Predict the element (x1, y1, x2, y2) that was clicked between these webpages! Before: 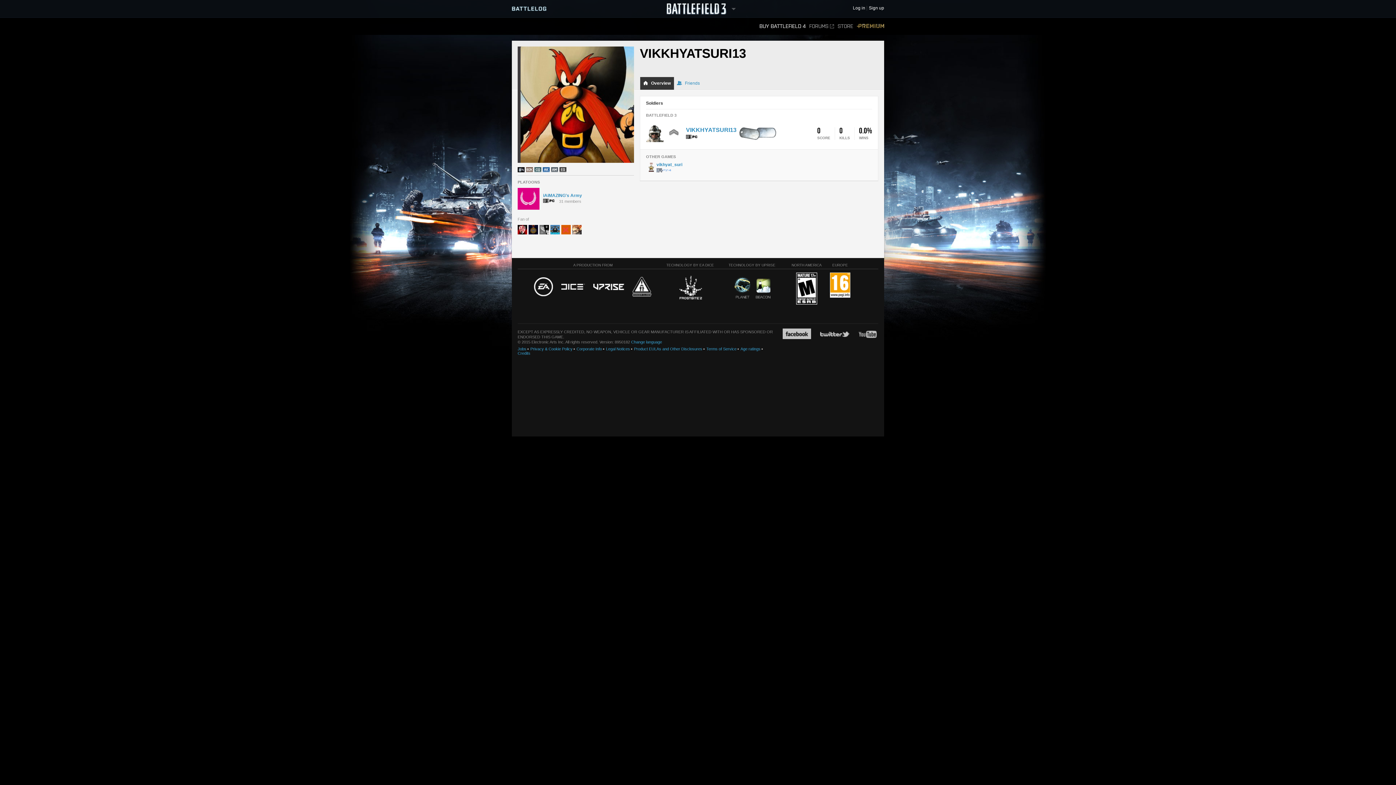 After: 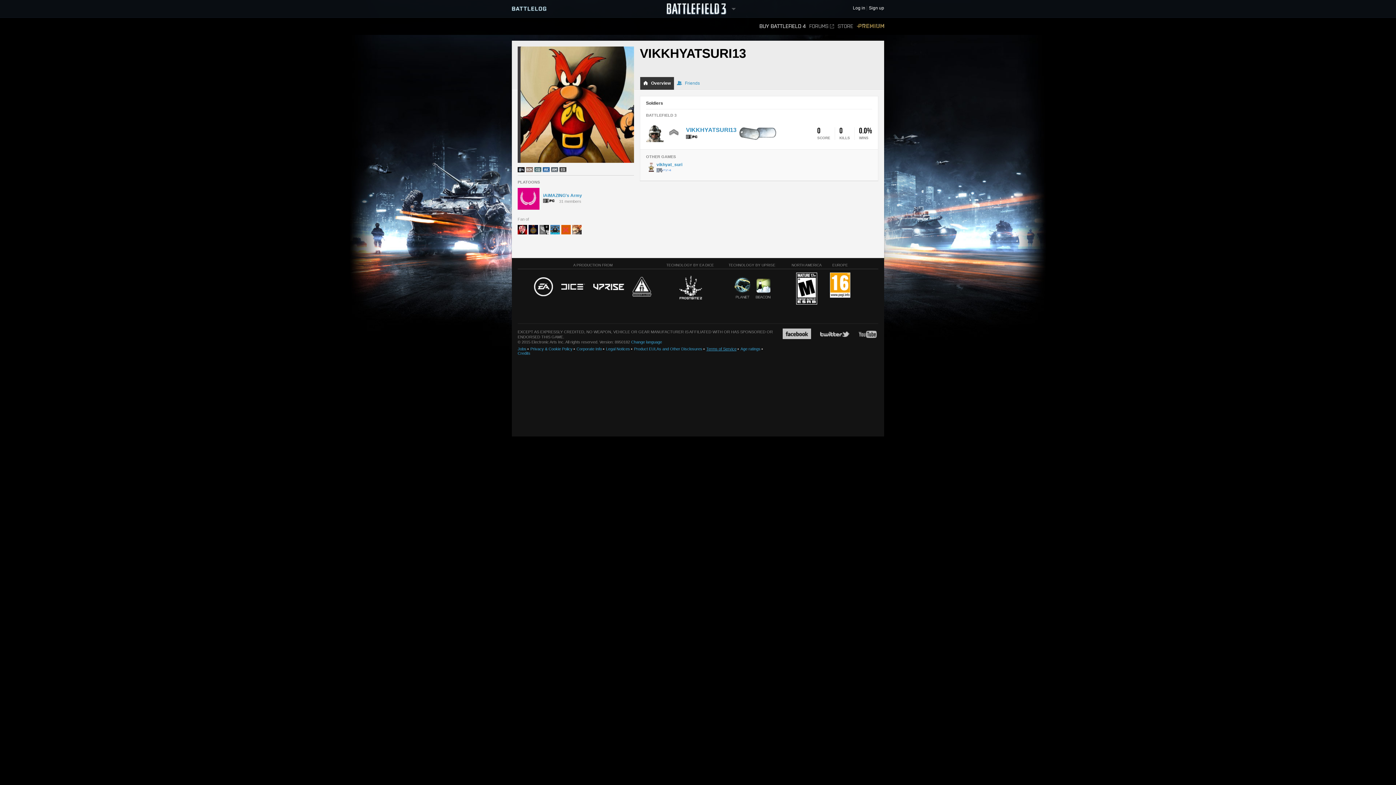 Action: label: Terms of Service bbox: (706, 346, 736, 351)